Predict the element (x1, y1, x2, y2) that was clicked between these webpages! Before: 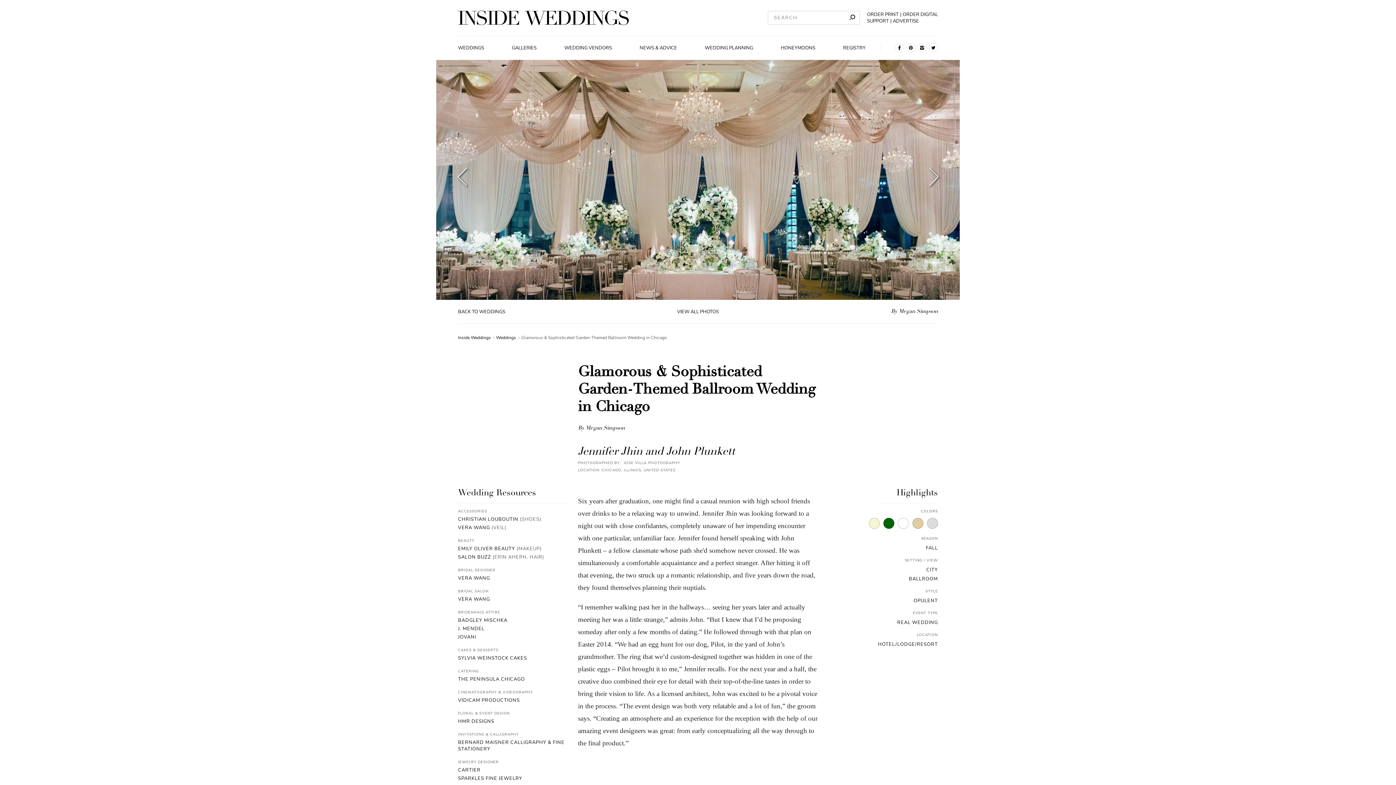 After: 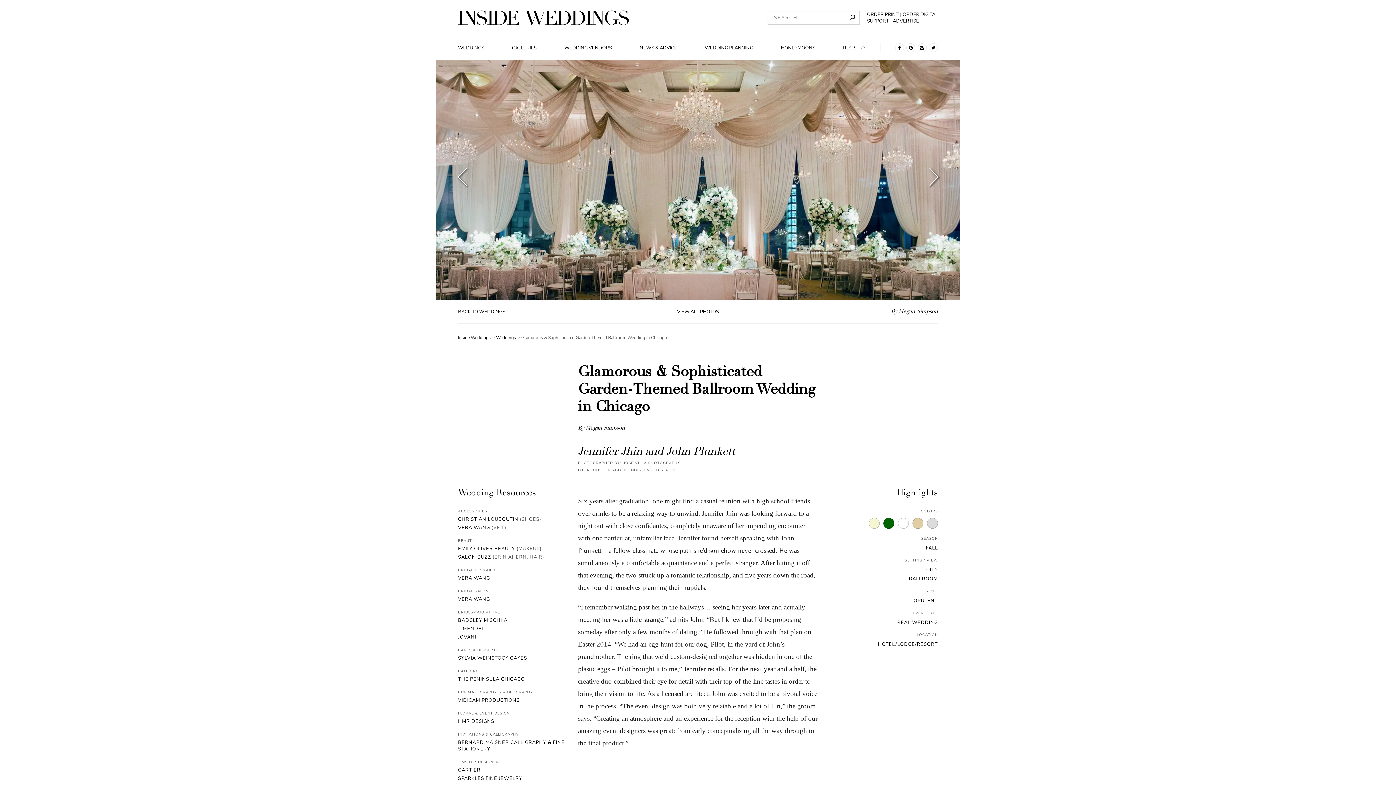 Action: bbox: (929, 43, 938, 52)